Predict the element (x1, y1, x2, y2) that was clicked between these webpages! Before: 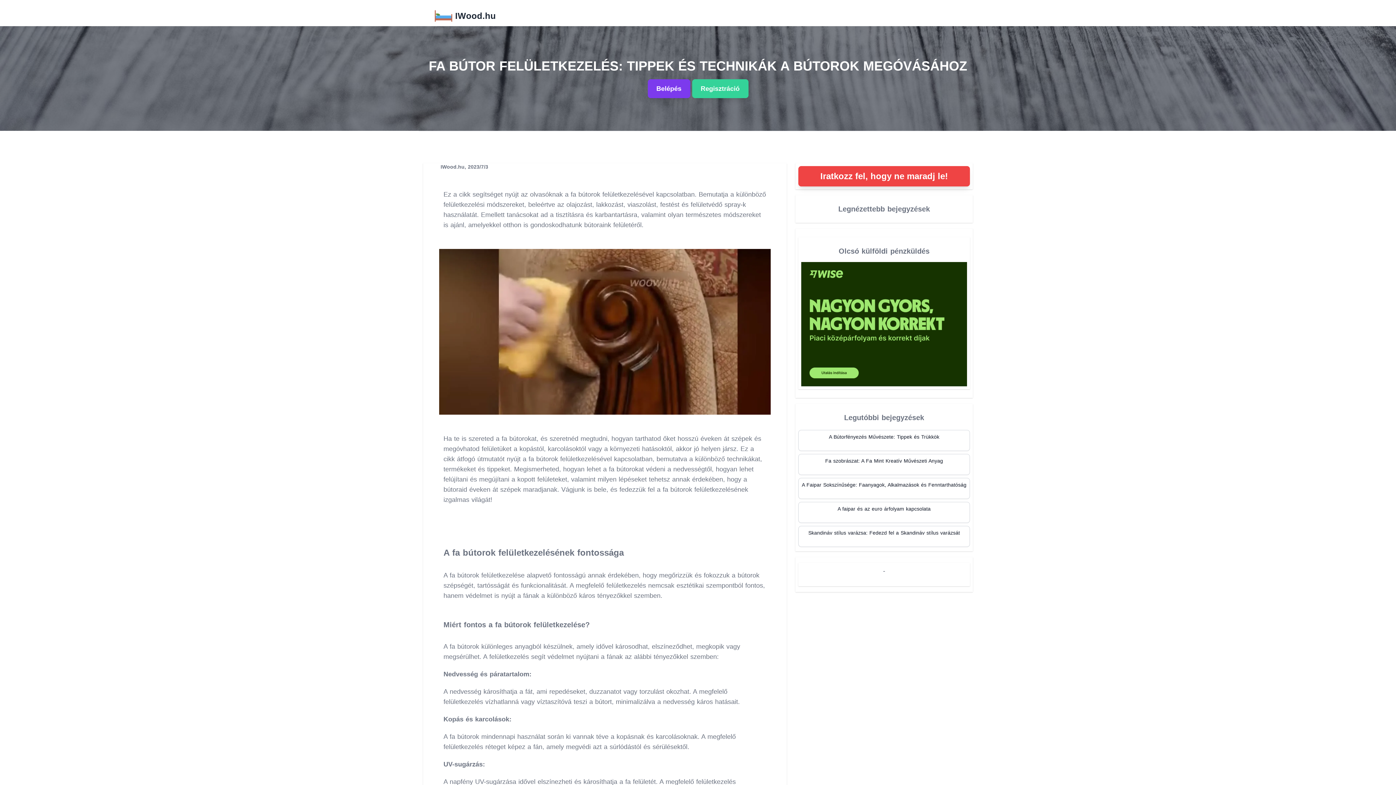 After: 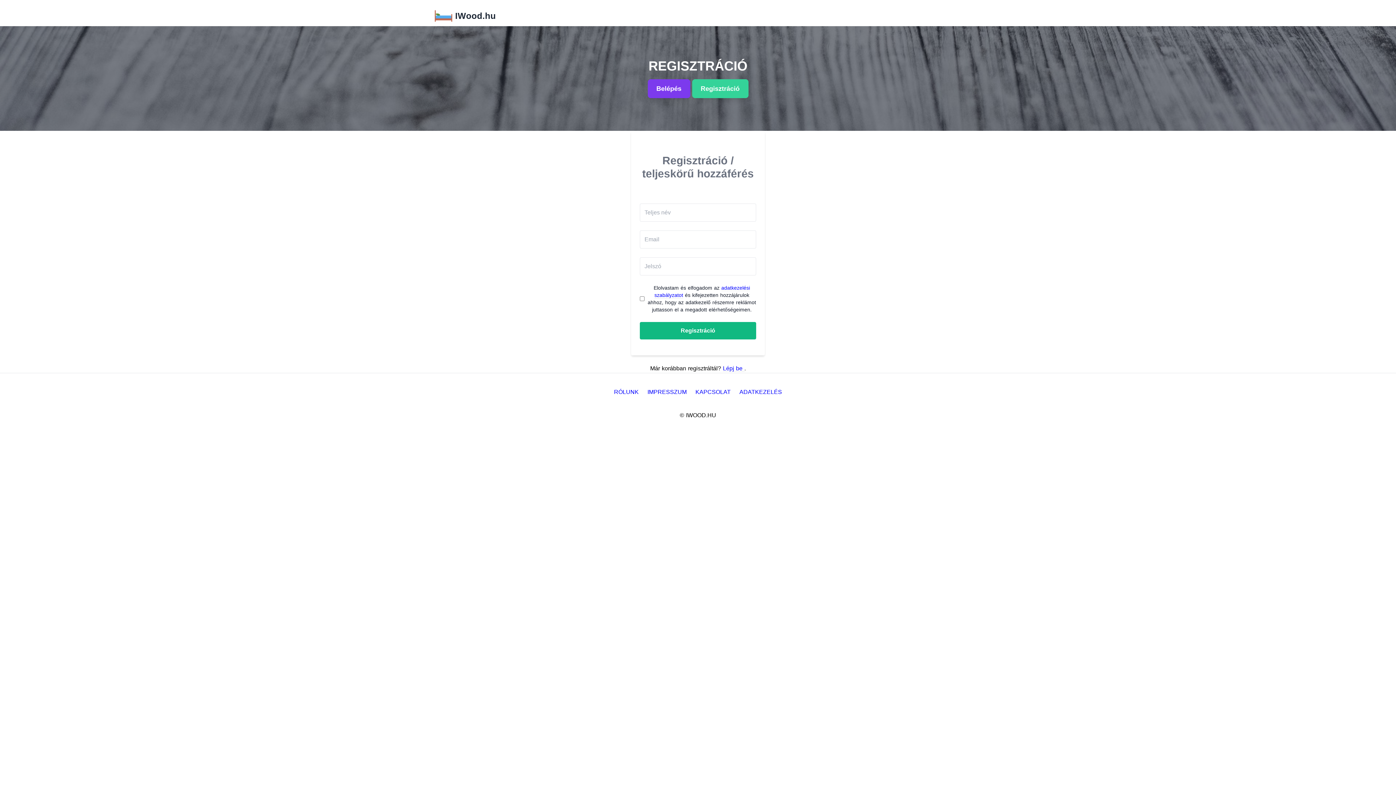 Action: label: Iratkozz fel, hogy ne maradj le! bbox: (798, 166, 970, 186)